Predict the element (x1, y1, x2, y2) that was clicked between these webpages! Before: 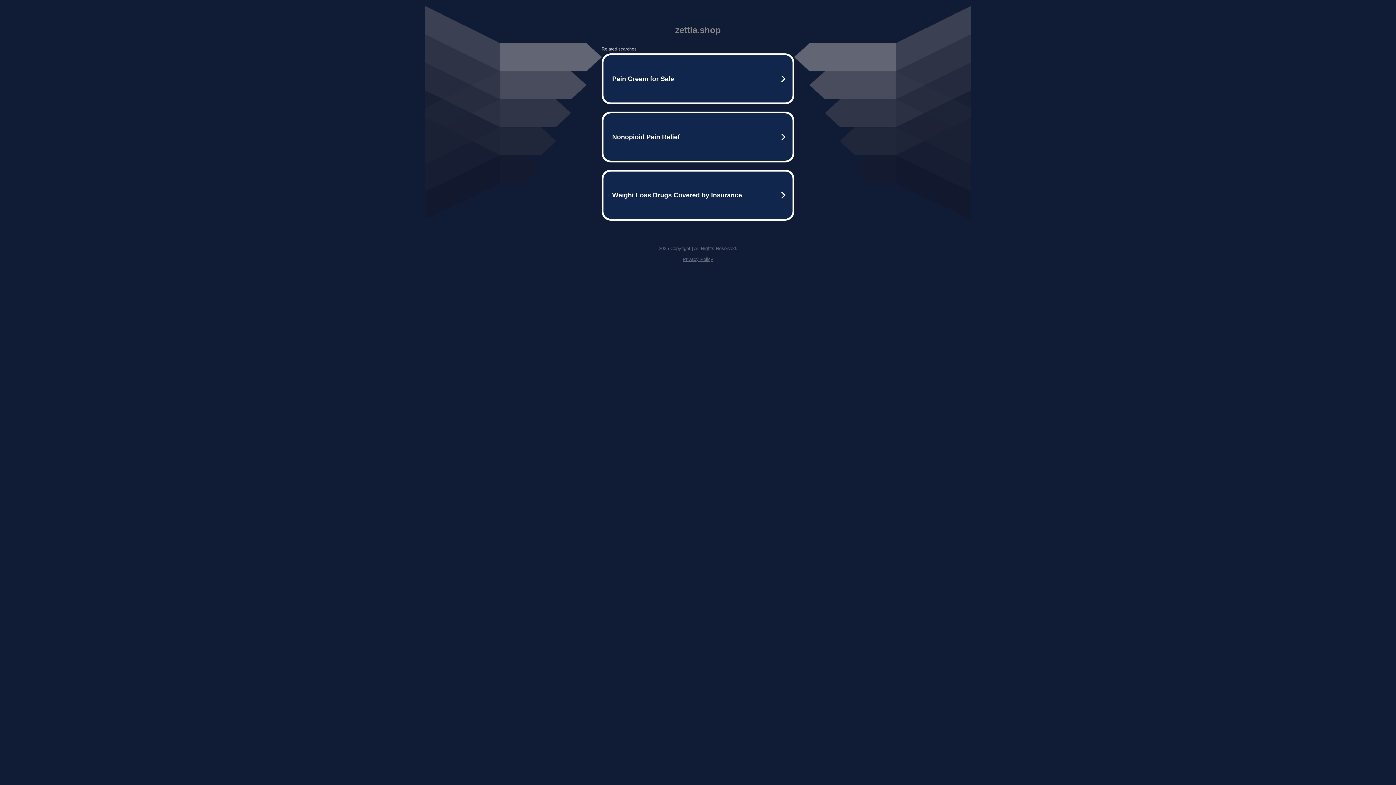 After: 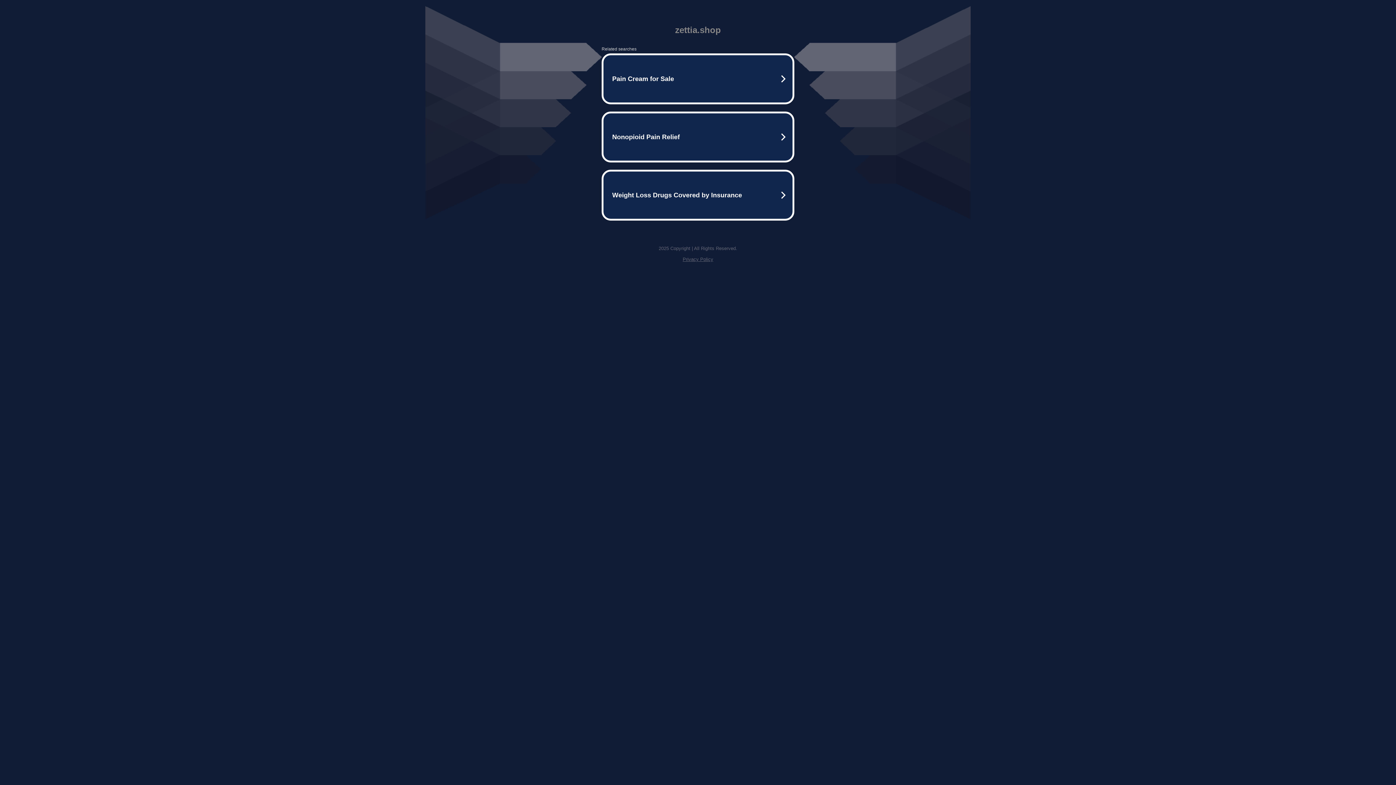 Action: label: Privacy Policy bbox: (682, 256, 713, 262)